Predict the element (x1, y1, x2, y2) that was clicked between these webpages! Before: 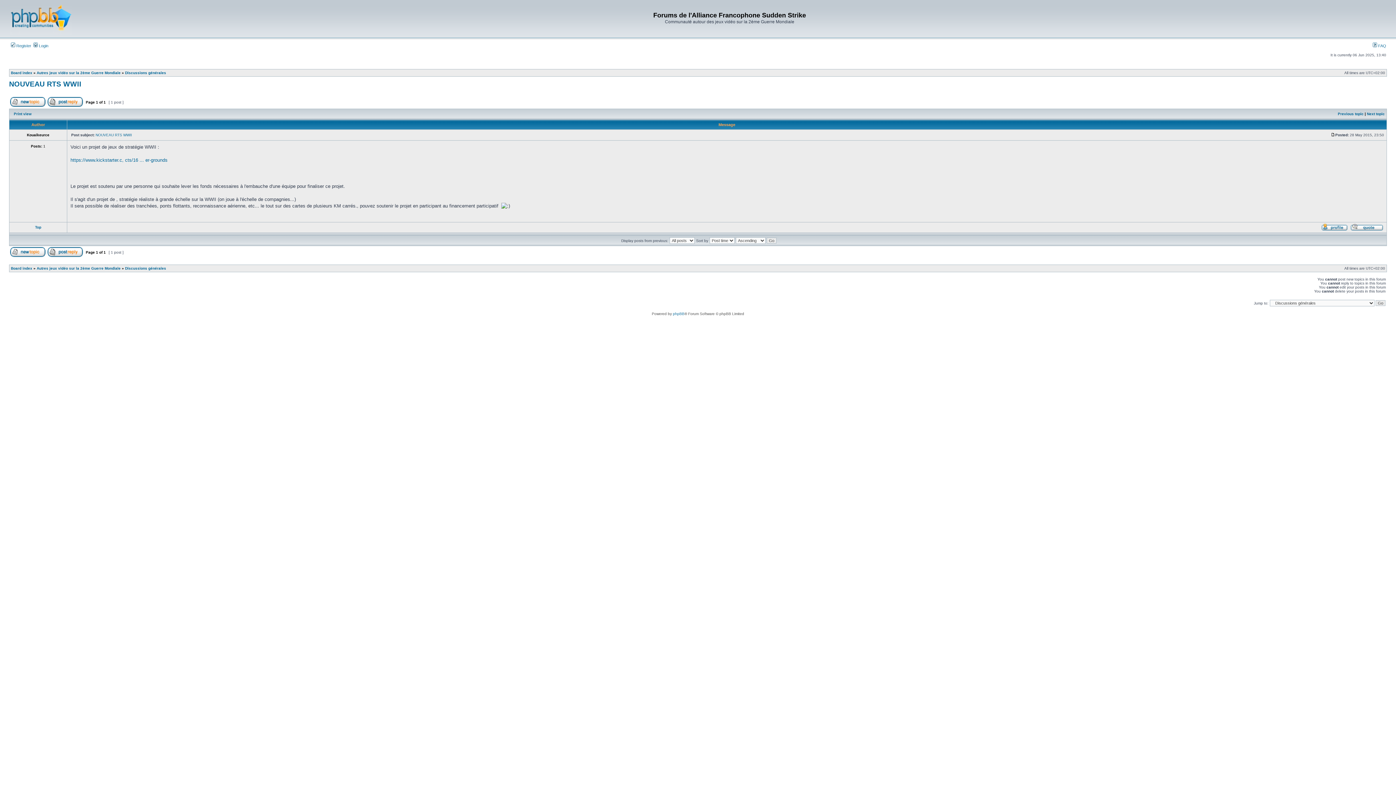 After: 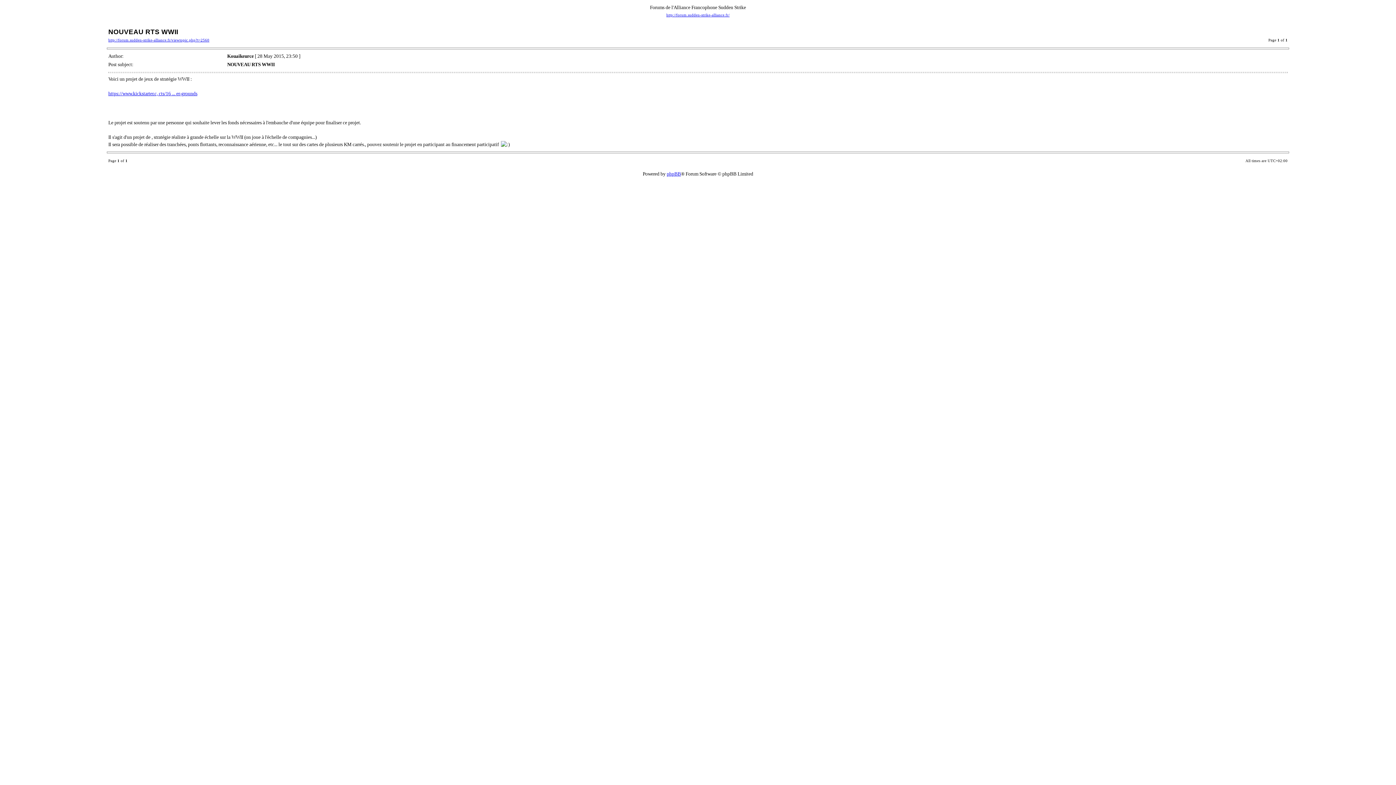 Action: label: Print view bbox: (13, 112, 31, 116)